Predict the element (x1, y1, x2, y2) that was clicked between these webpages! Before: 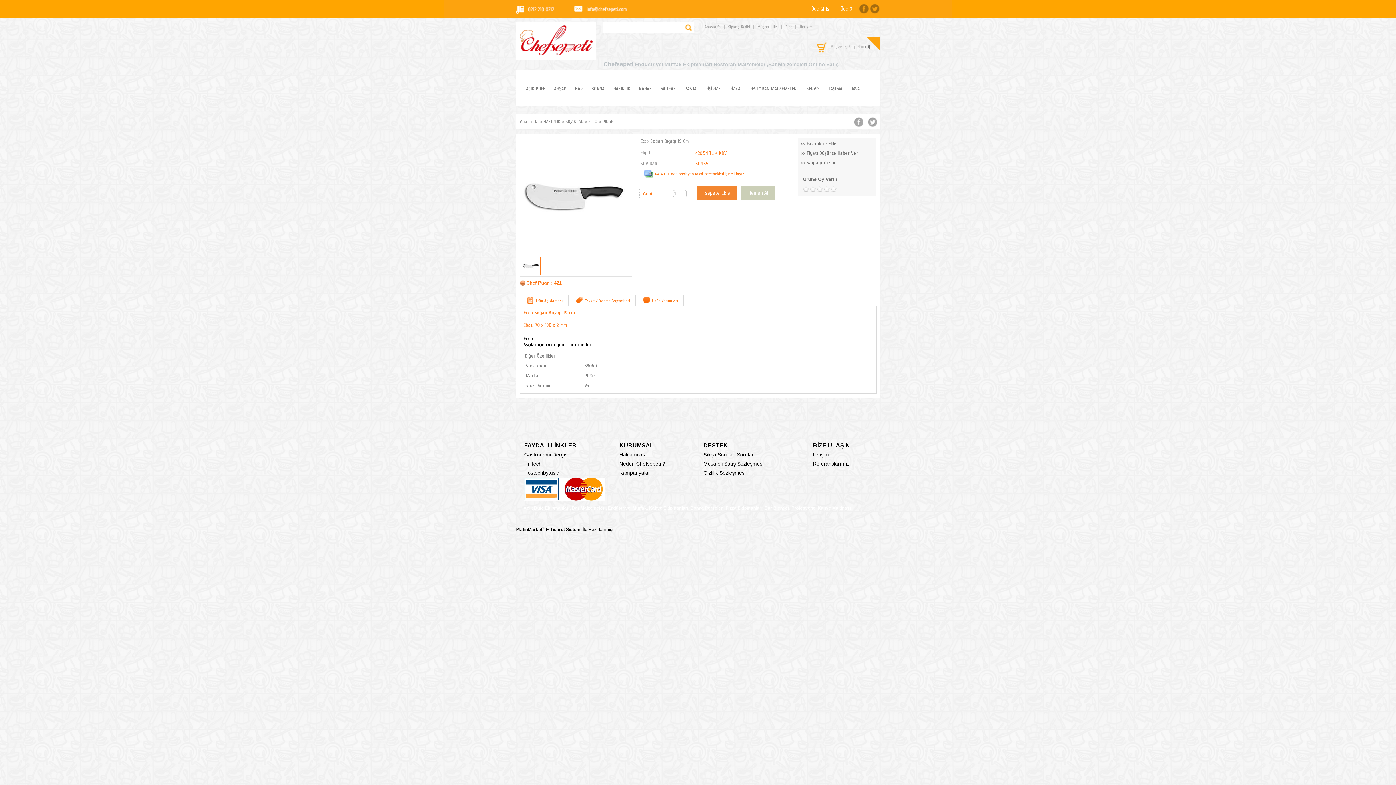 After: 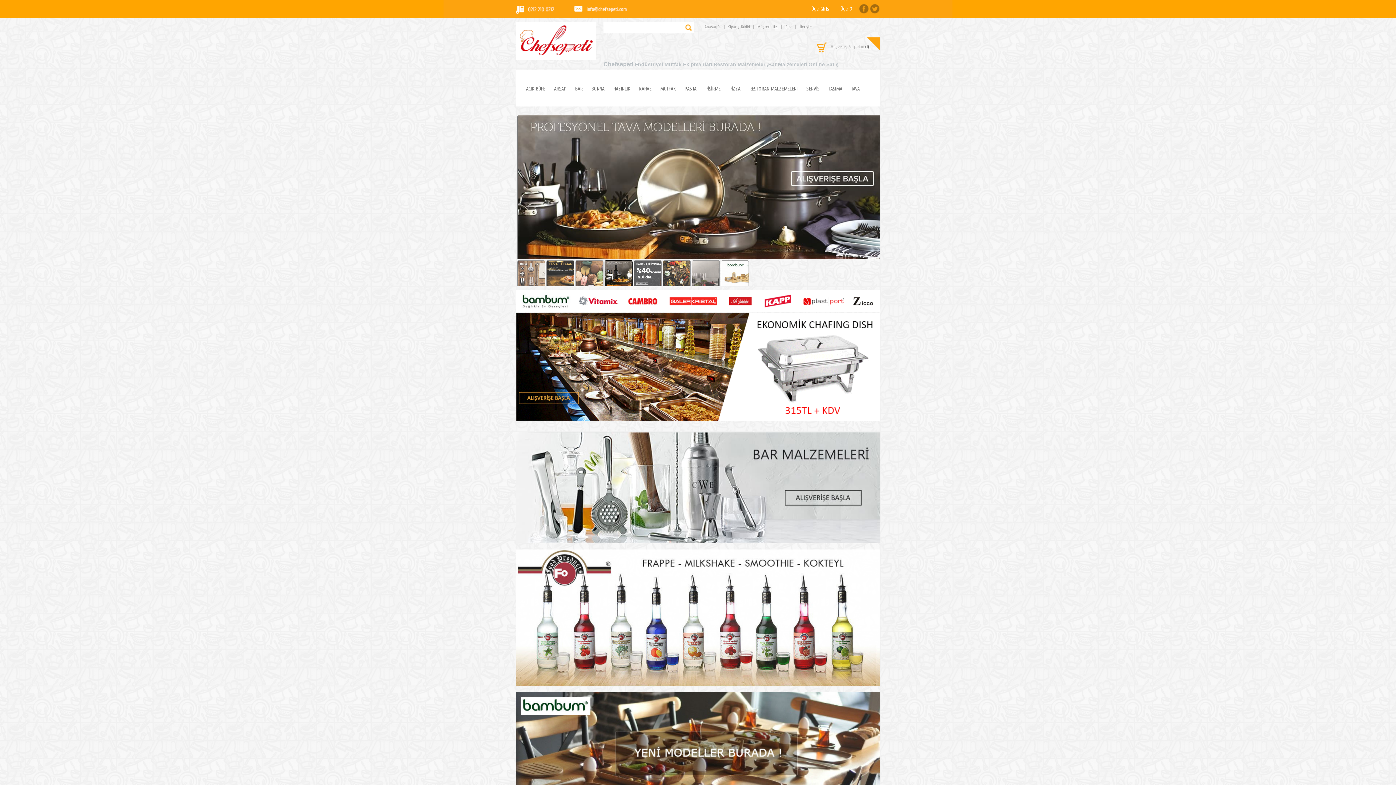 Action: bbox: (697, 189, 737, 196)